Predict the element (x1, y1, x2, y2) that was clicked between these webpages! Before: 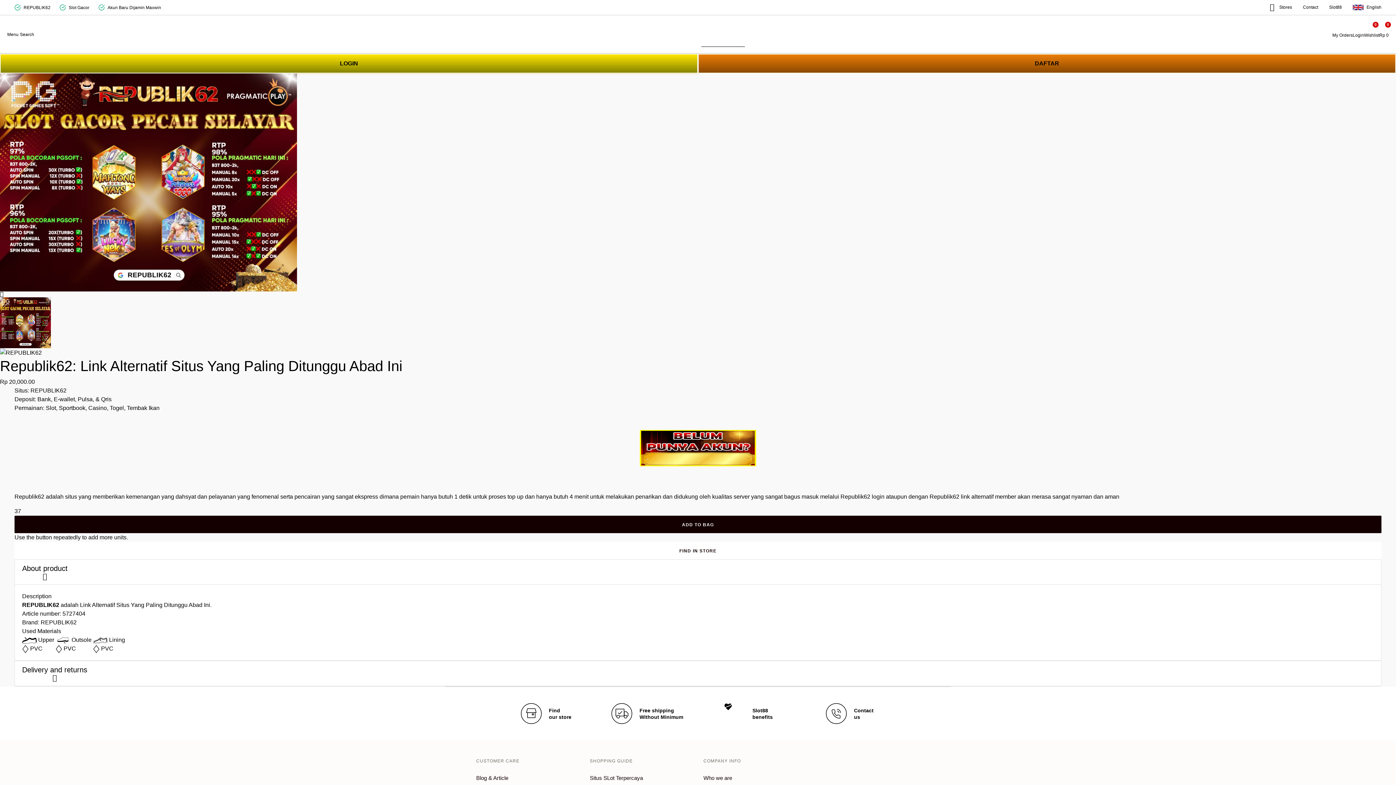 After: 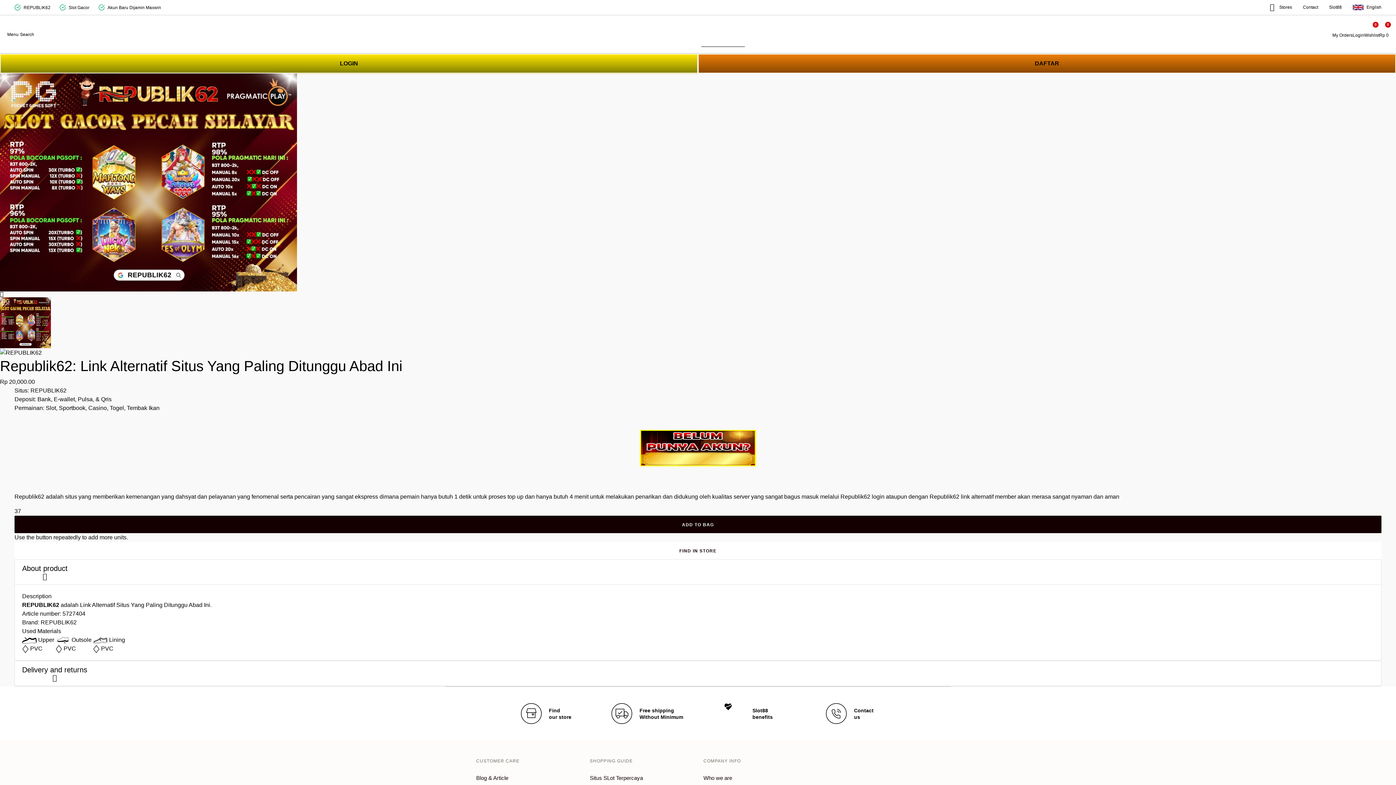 Action: label:  Stores bbox: (1270, 3, 1292, 11)